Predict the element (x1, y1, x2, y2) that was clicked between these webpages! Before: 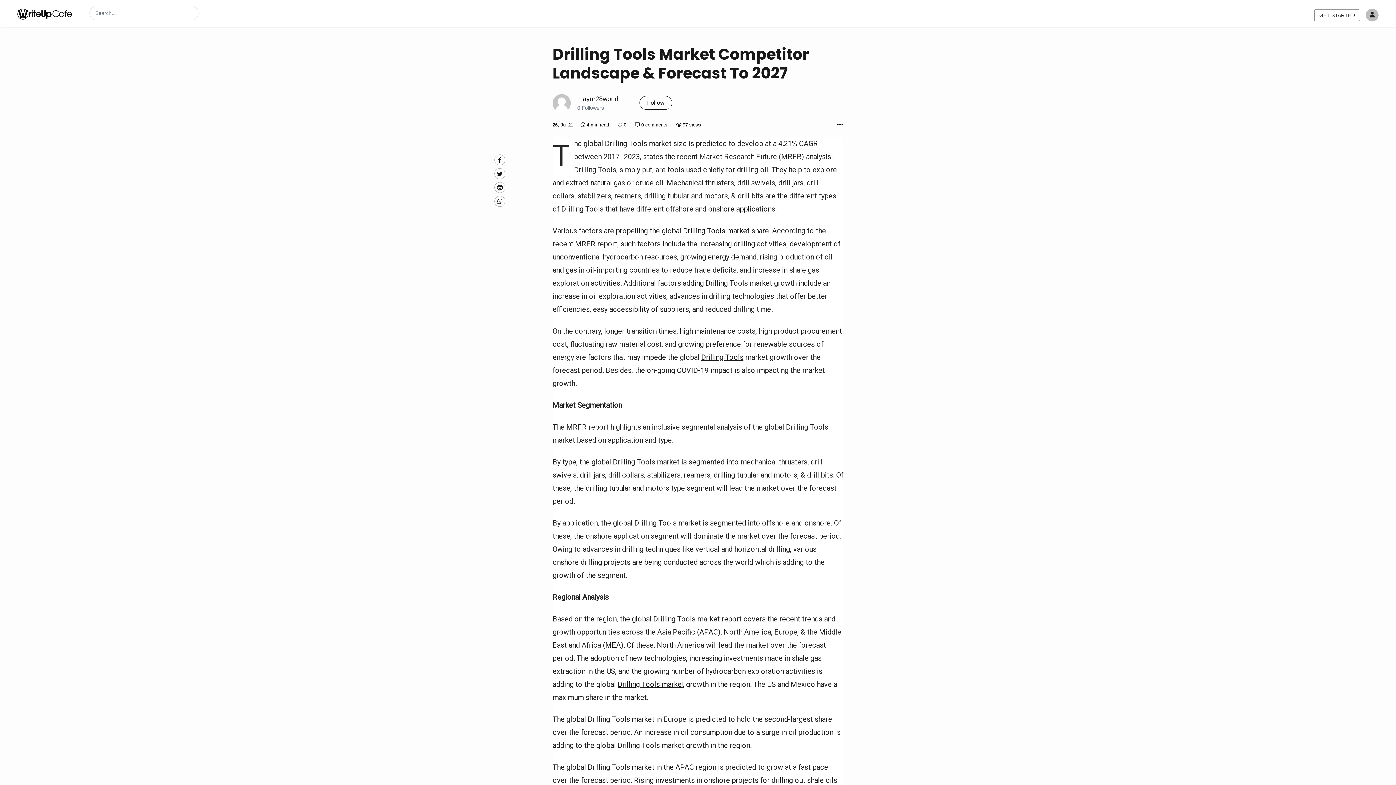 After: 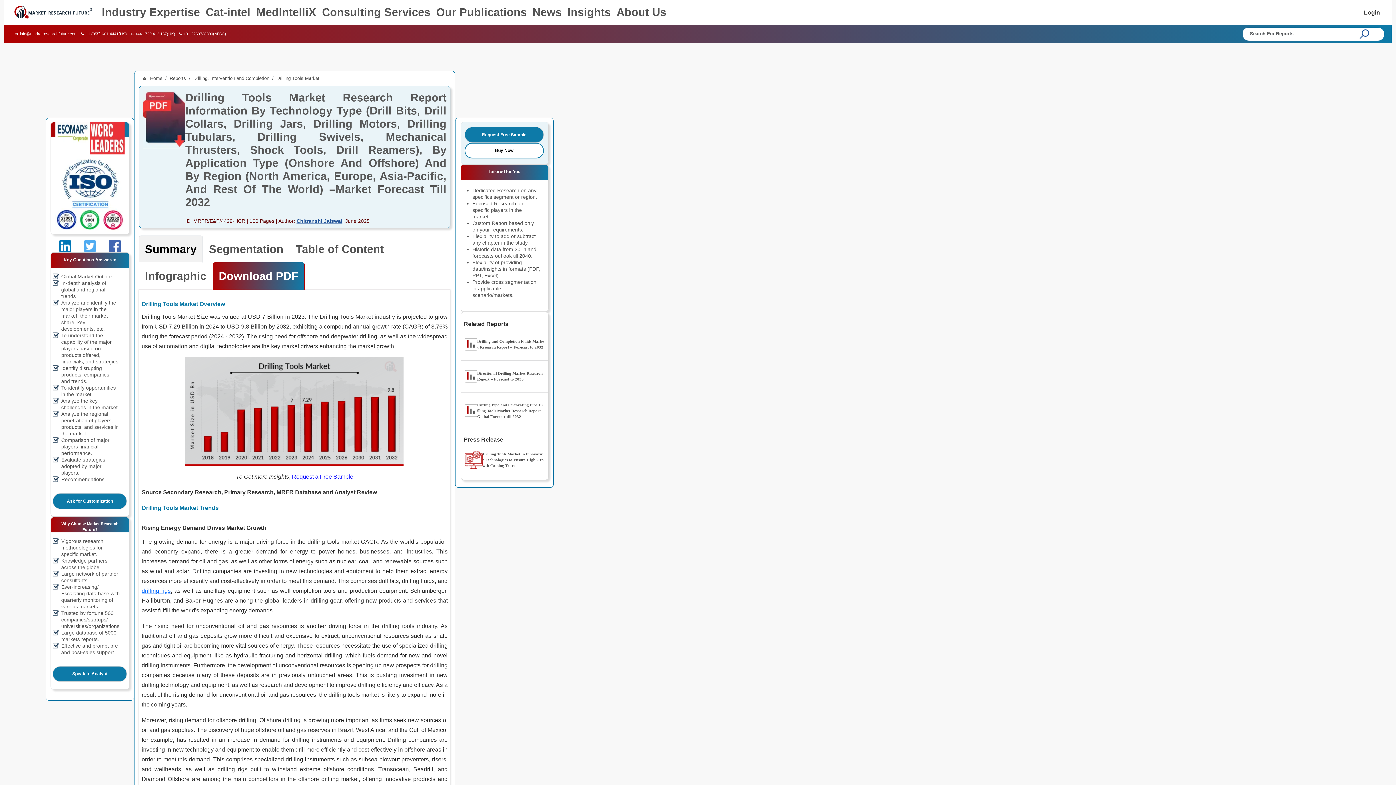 Action: label: Drilling Tools market share bbox: (683, 226, 769, 235)